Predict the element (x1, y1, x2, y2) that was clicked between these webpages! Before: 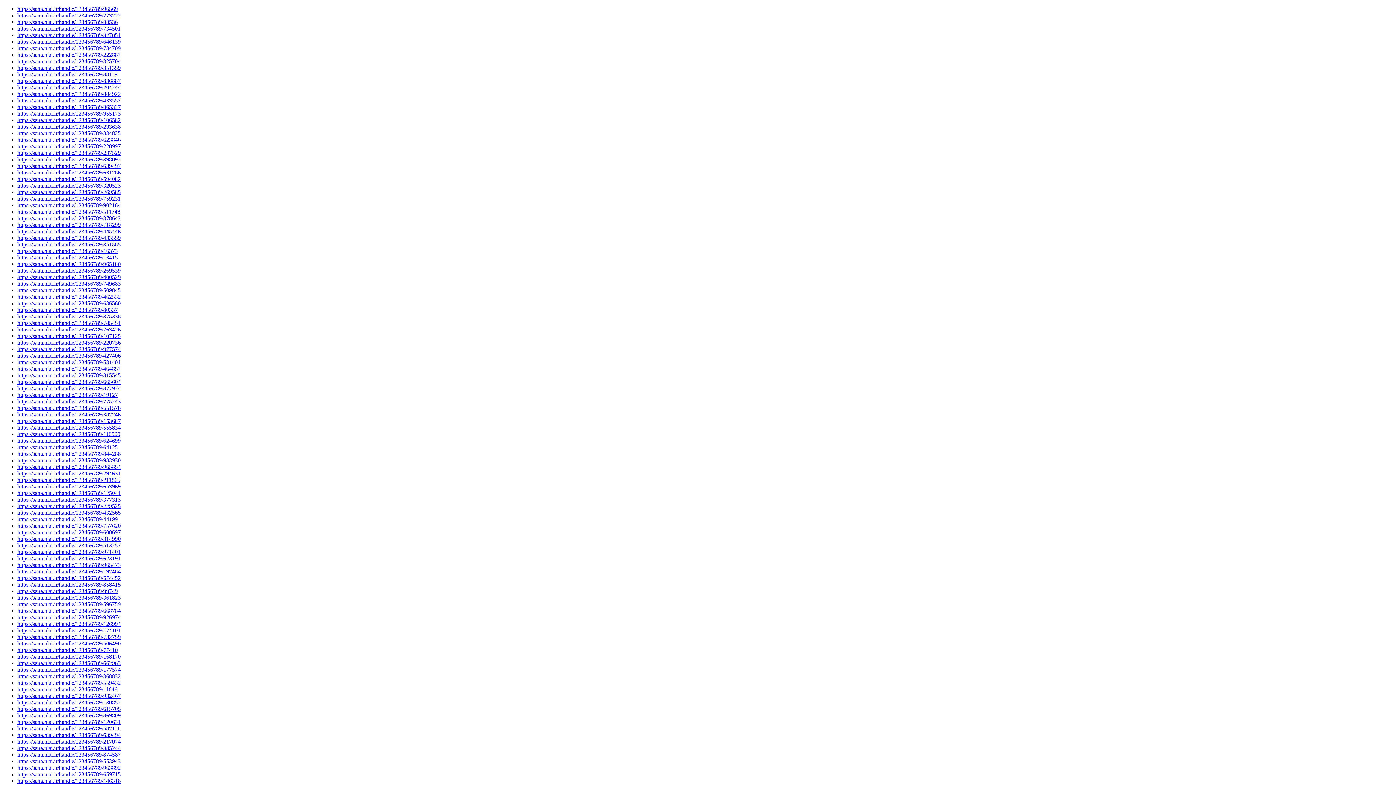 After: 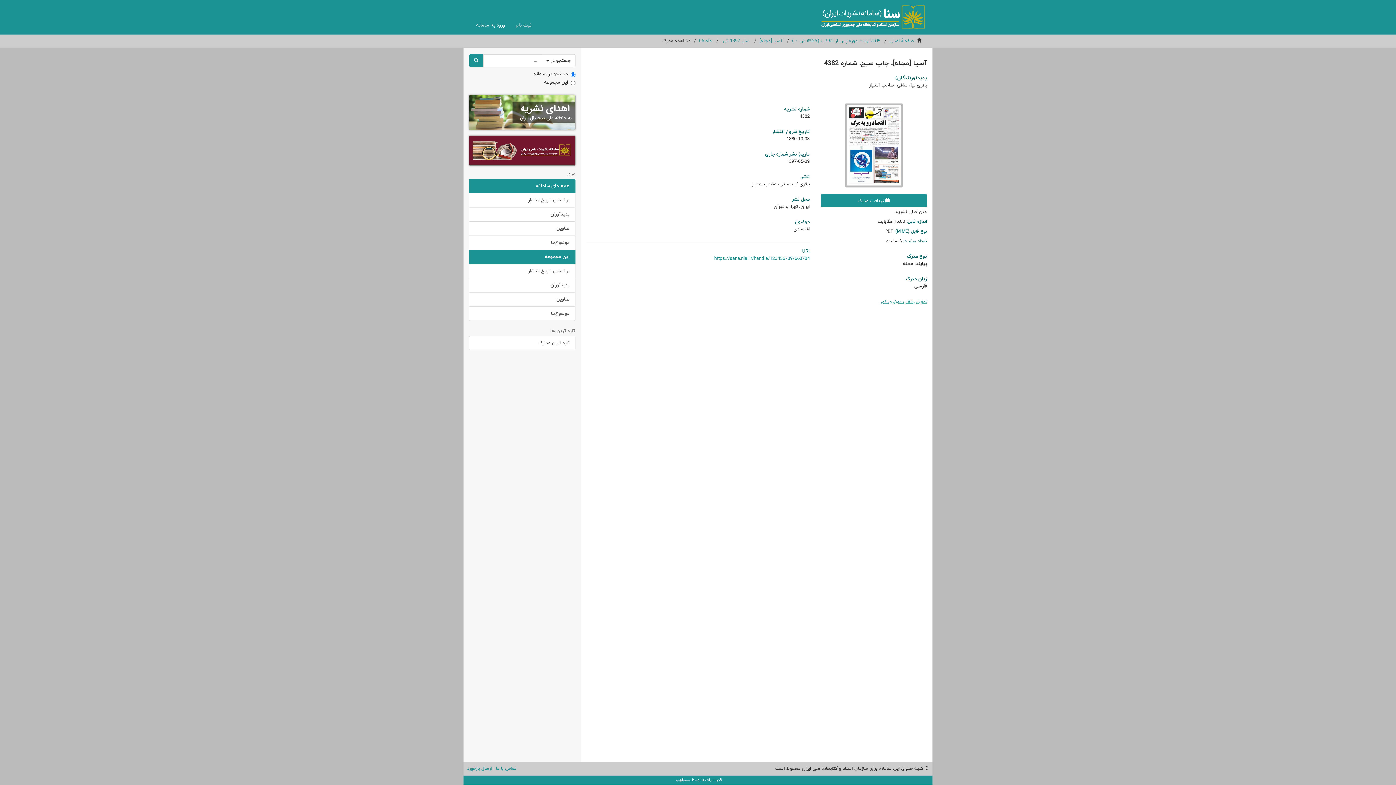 Action: bbox: (17, 608, 120, 614) label: https://sana.nlai.ir/handle/123456789/668784